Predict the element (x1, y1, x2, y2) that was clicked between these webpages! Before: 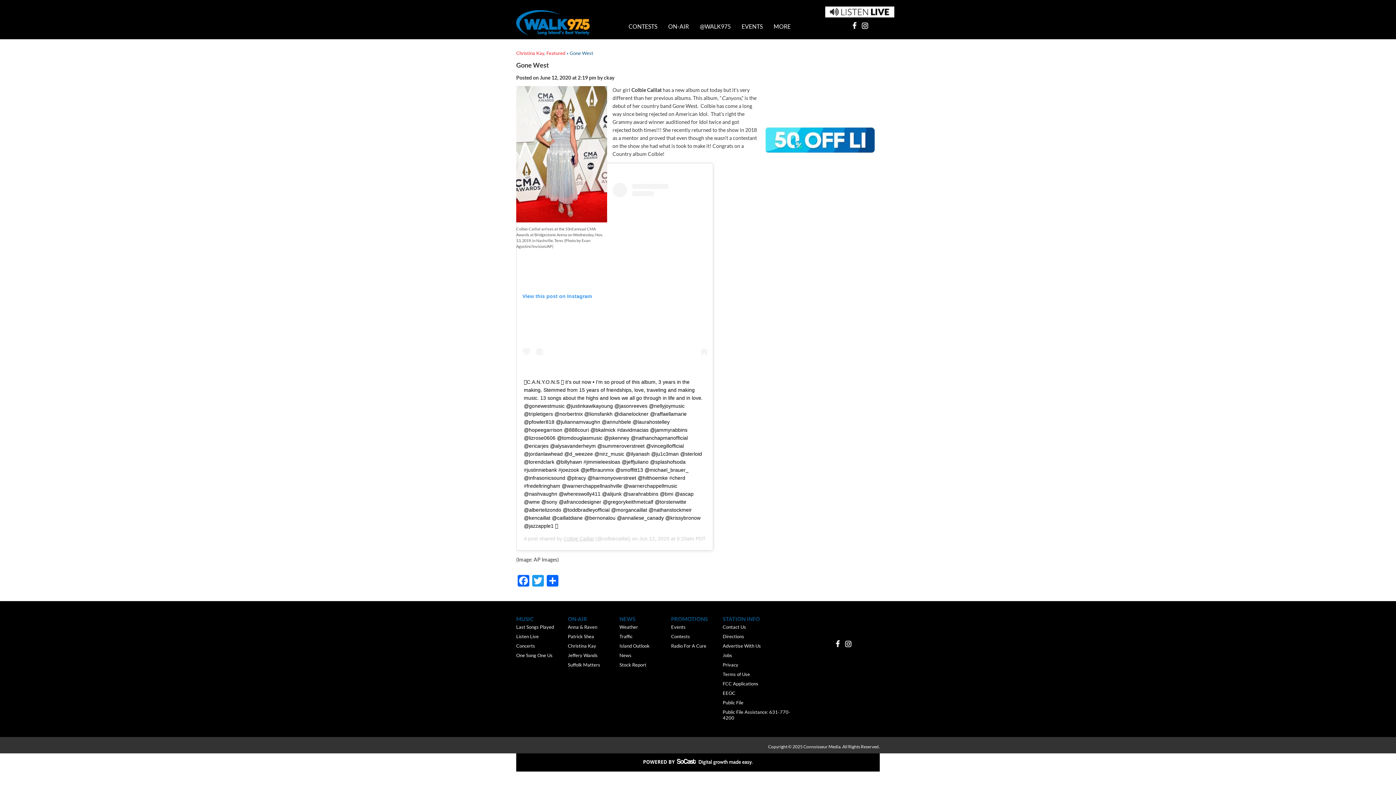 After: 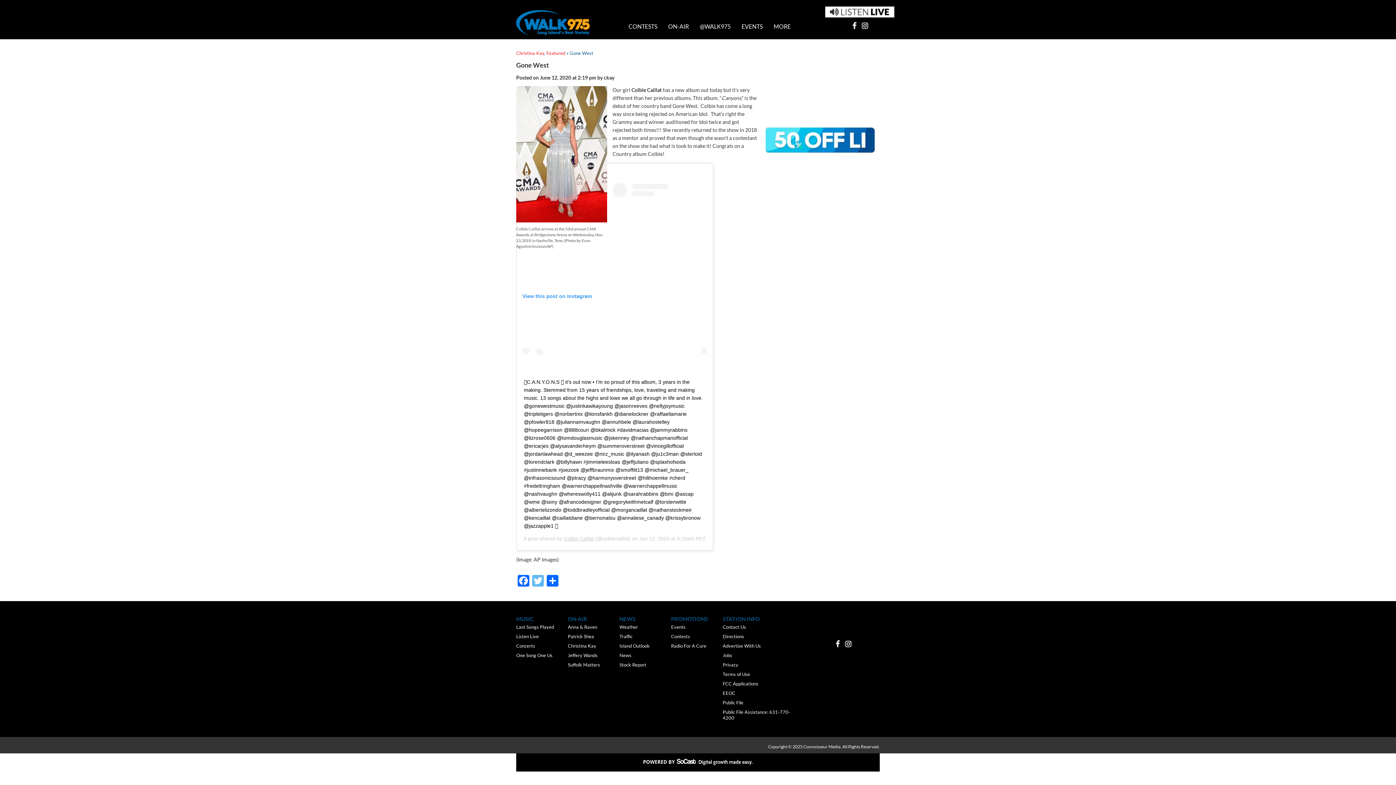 Action: label: Twitter bbox: (530, 575, 545, 588)